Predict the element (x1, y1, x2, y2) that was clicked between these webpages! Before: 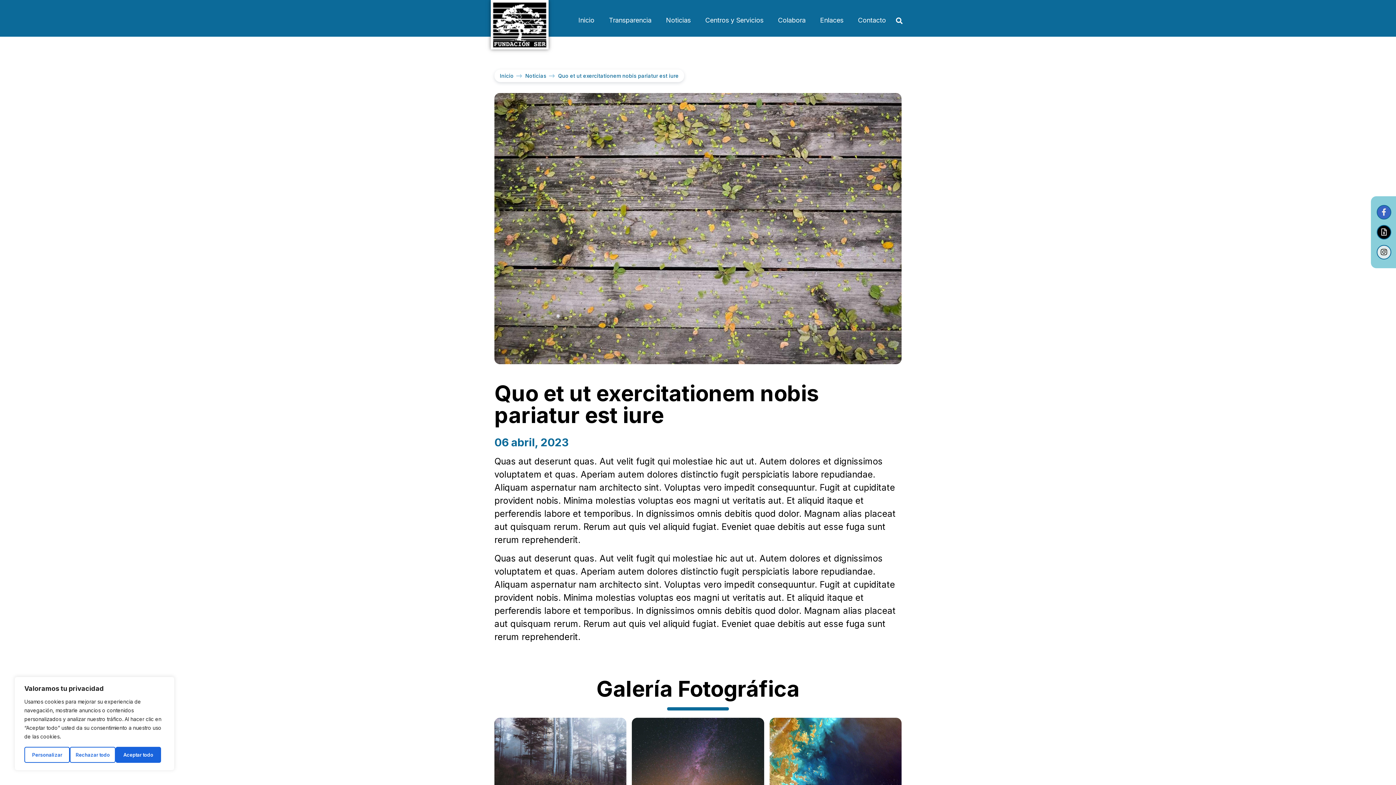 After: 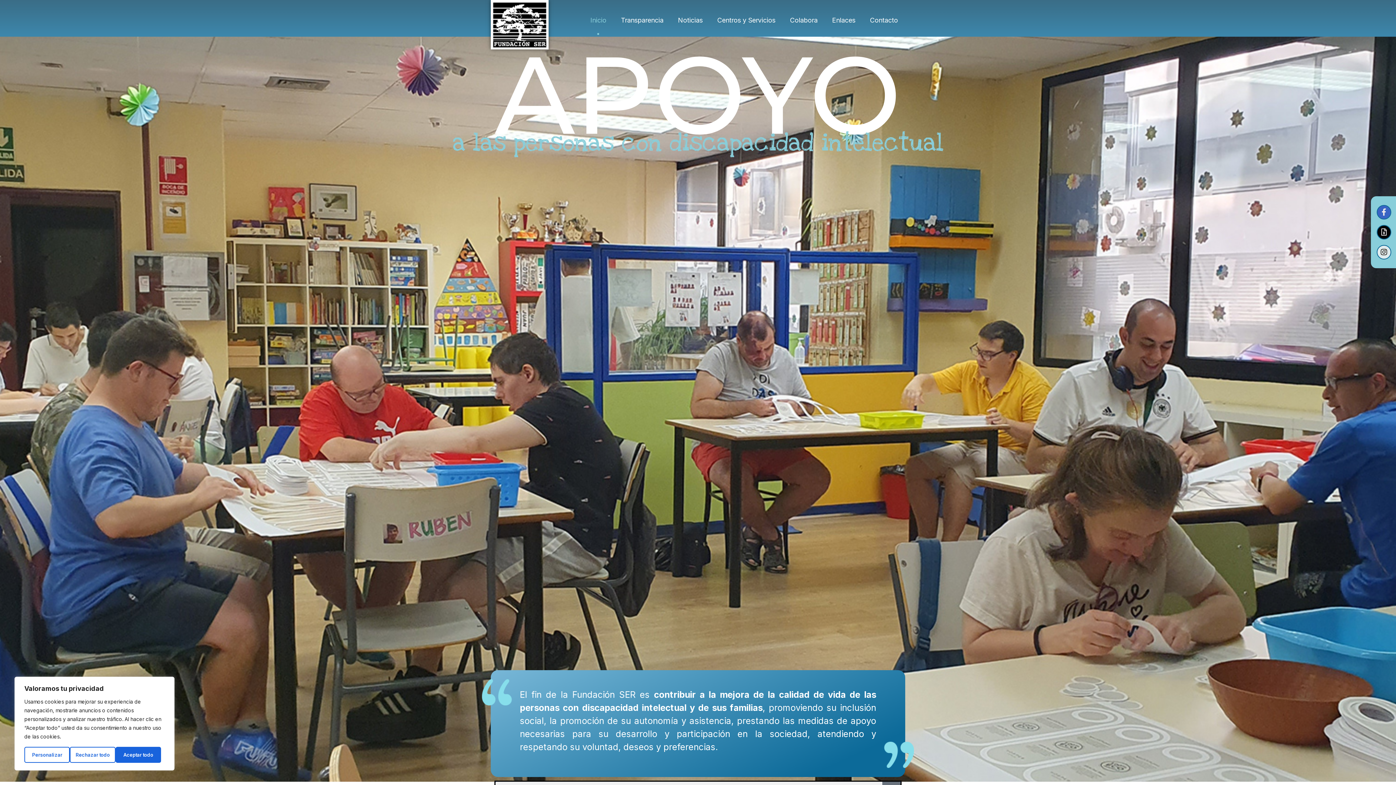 Action: bbox: (490, 0, 548, 49)